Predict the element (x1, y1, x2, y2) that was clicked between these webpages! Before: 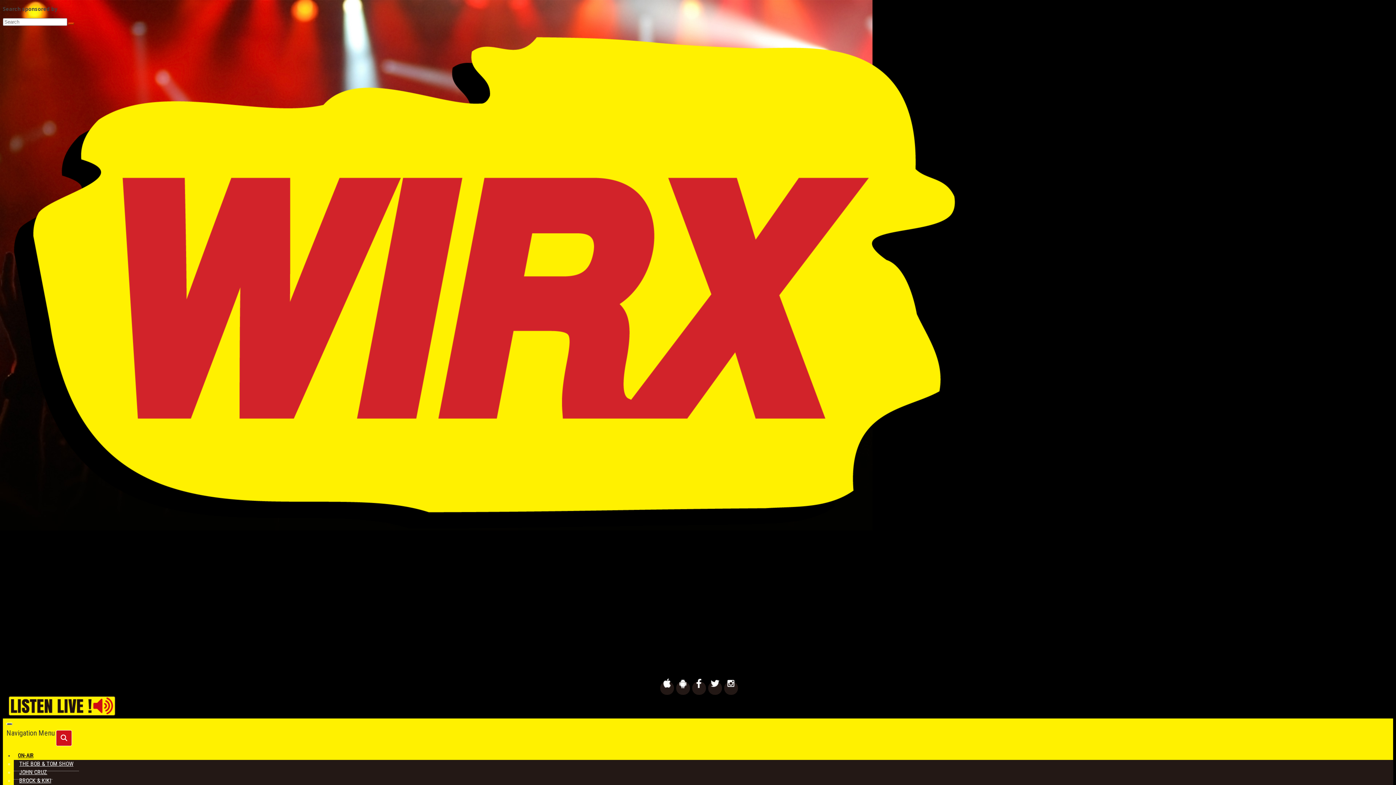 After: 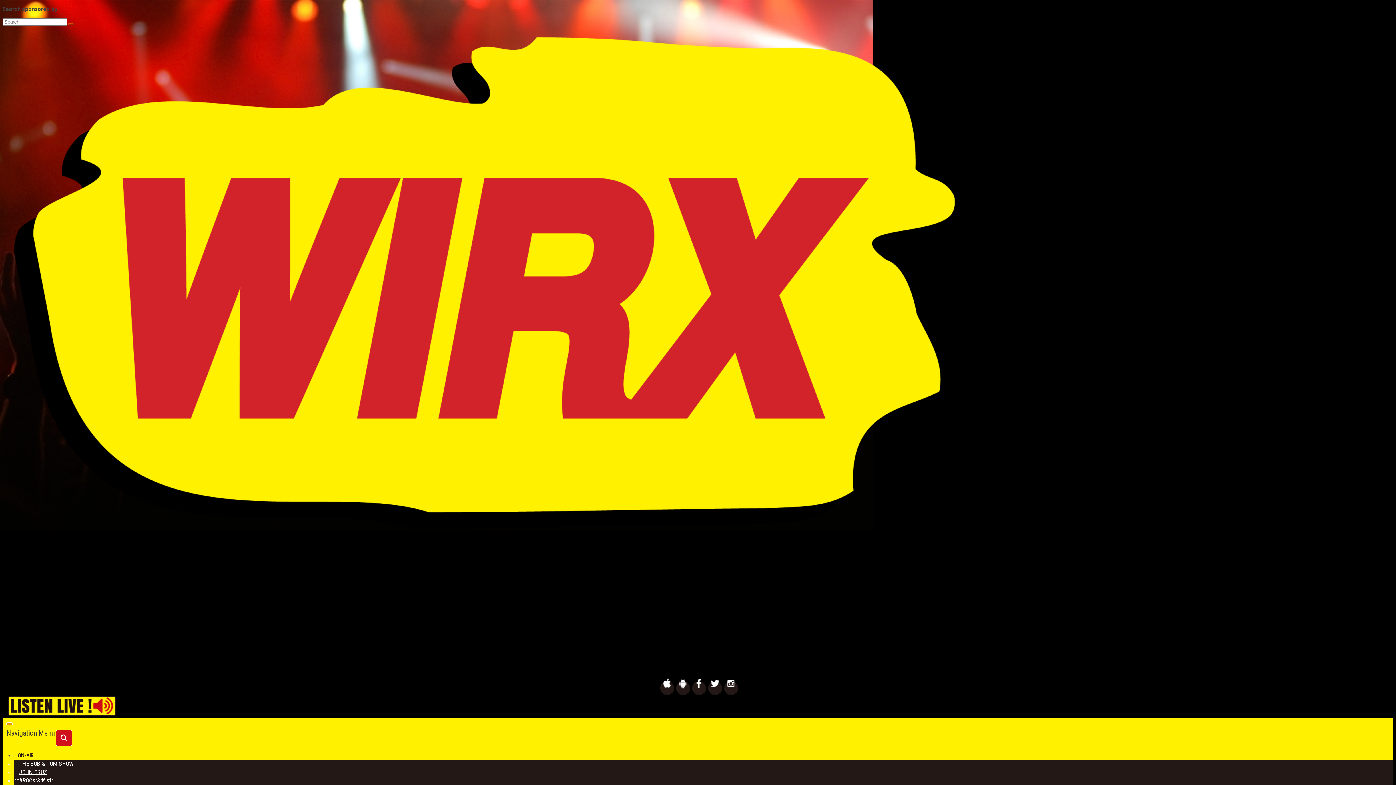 Action: bbox: (6, 723, 12, 725) label: Toggle navigation